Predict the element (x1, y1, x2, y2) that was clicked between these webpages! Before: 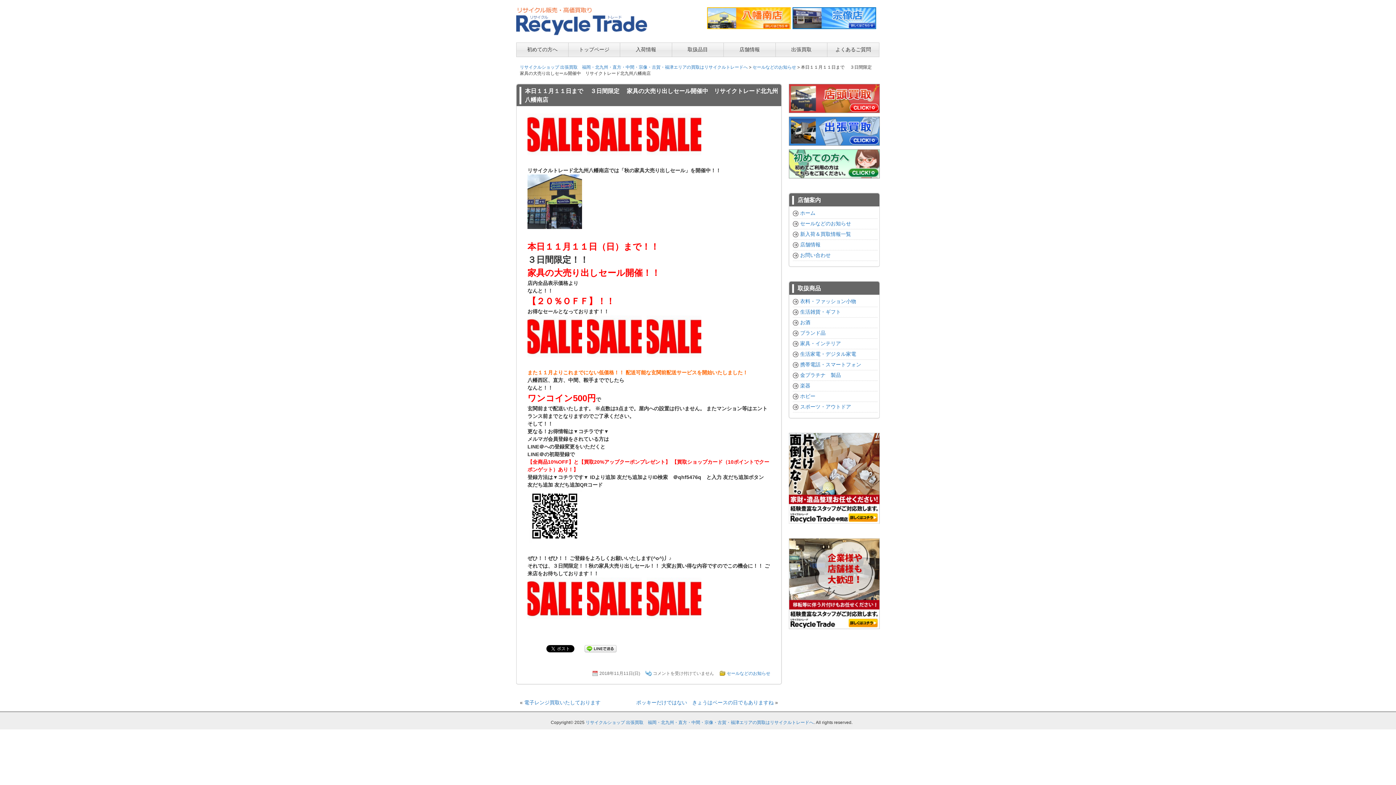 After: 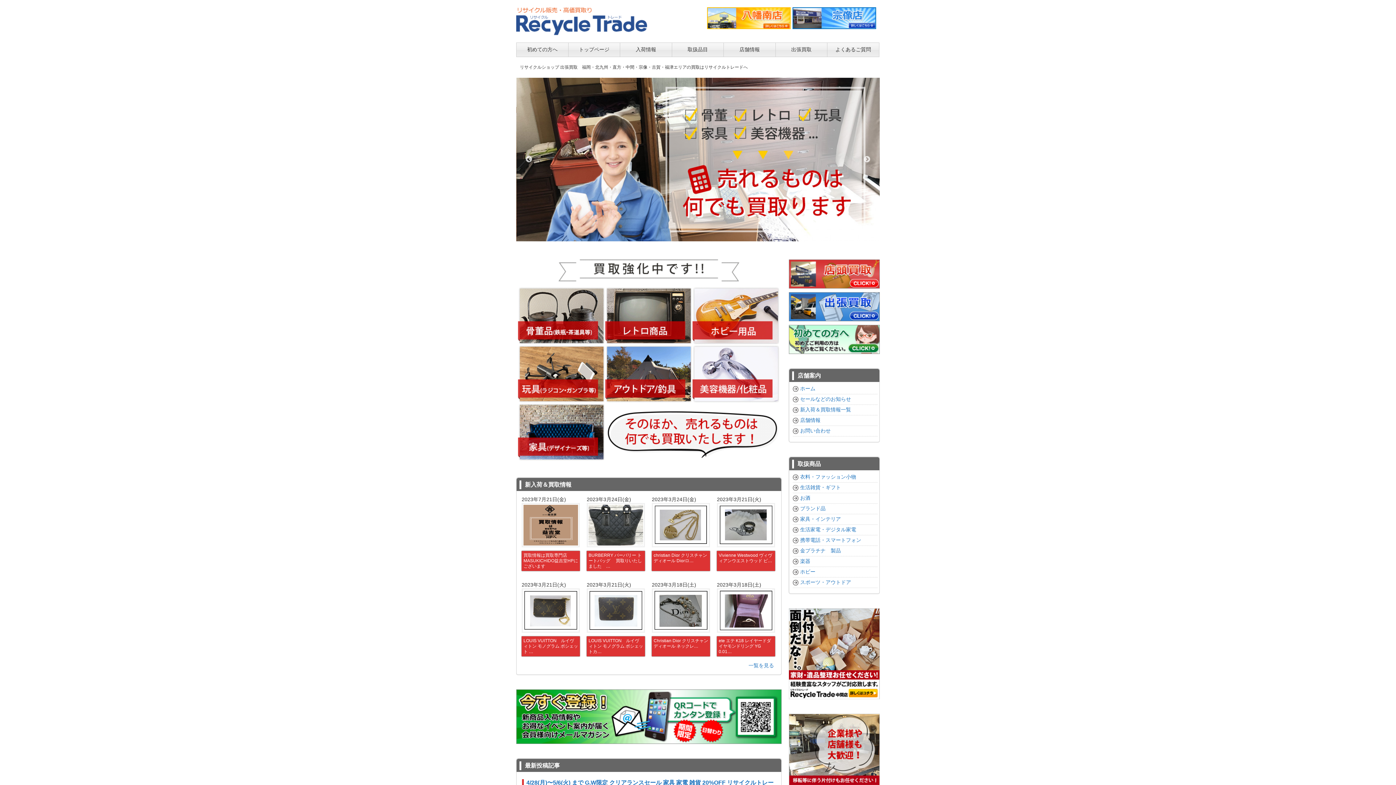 Action: bbox: (800, 210, 815, 216) label: ホーム